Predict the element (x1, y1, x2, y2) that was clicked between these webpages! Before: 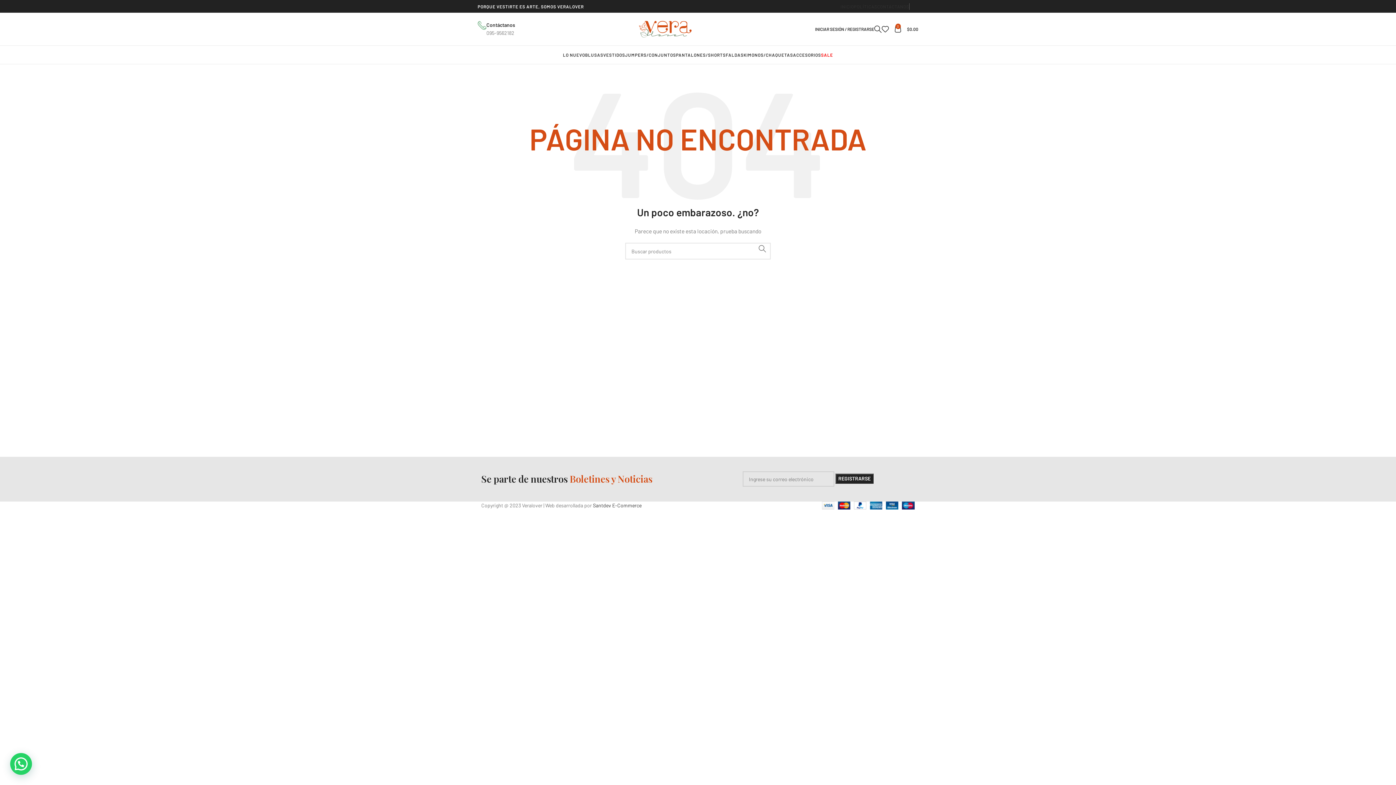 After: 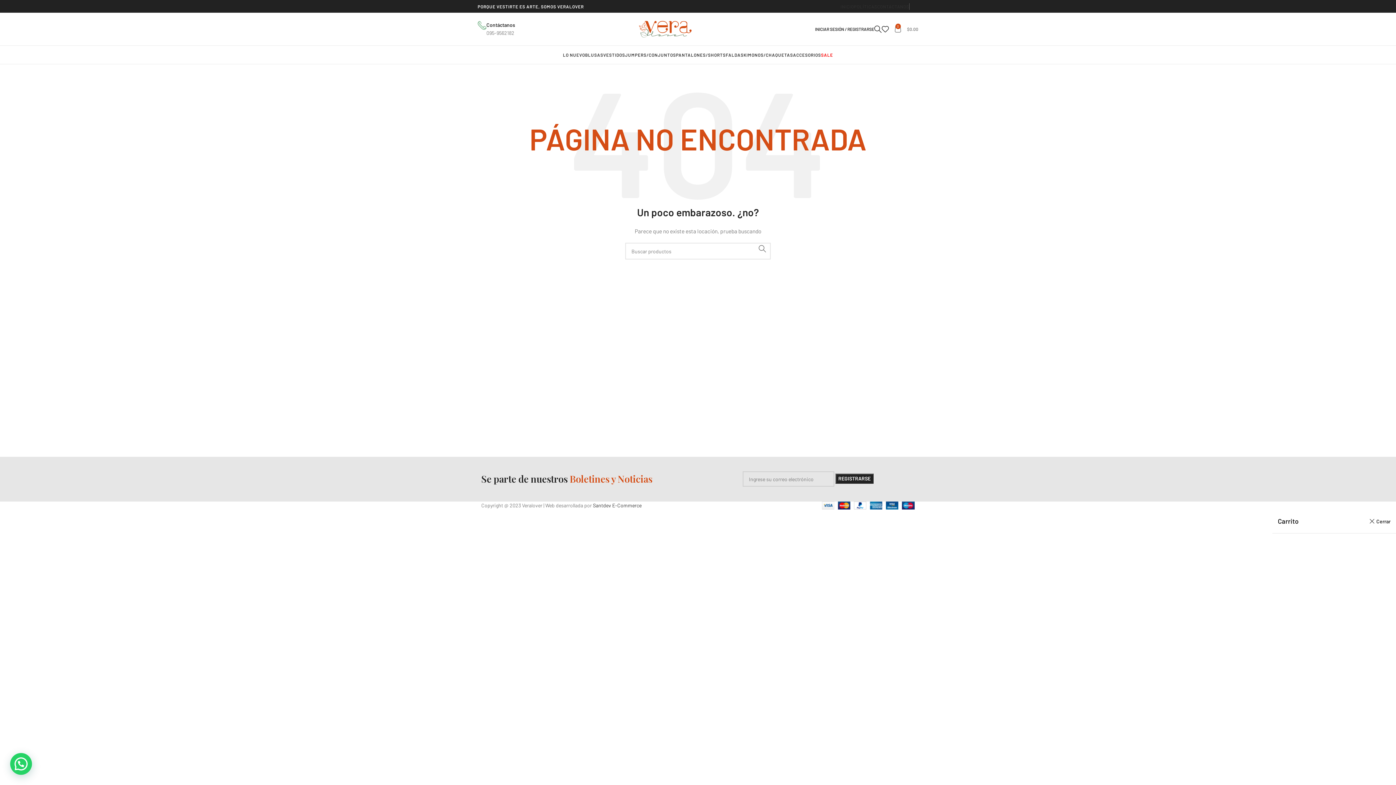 Action: bbox: (894, 21, 918, 36) label: 0
$0.00